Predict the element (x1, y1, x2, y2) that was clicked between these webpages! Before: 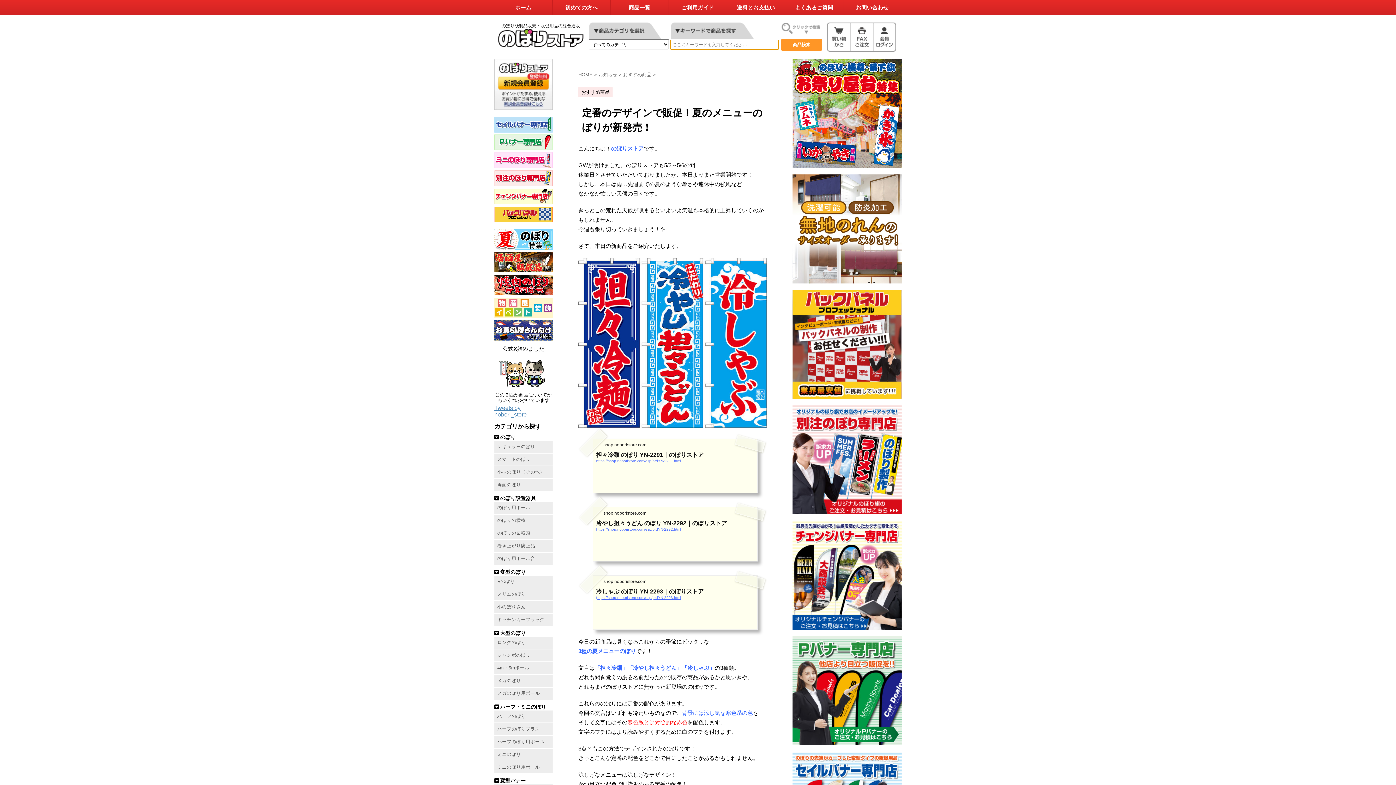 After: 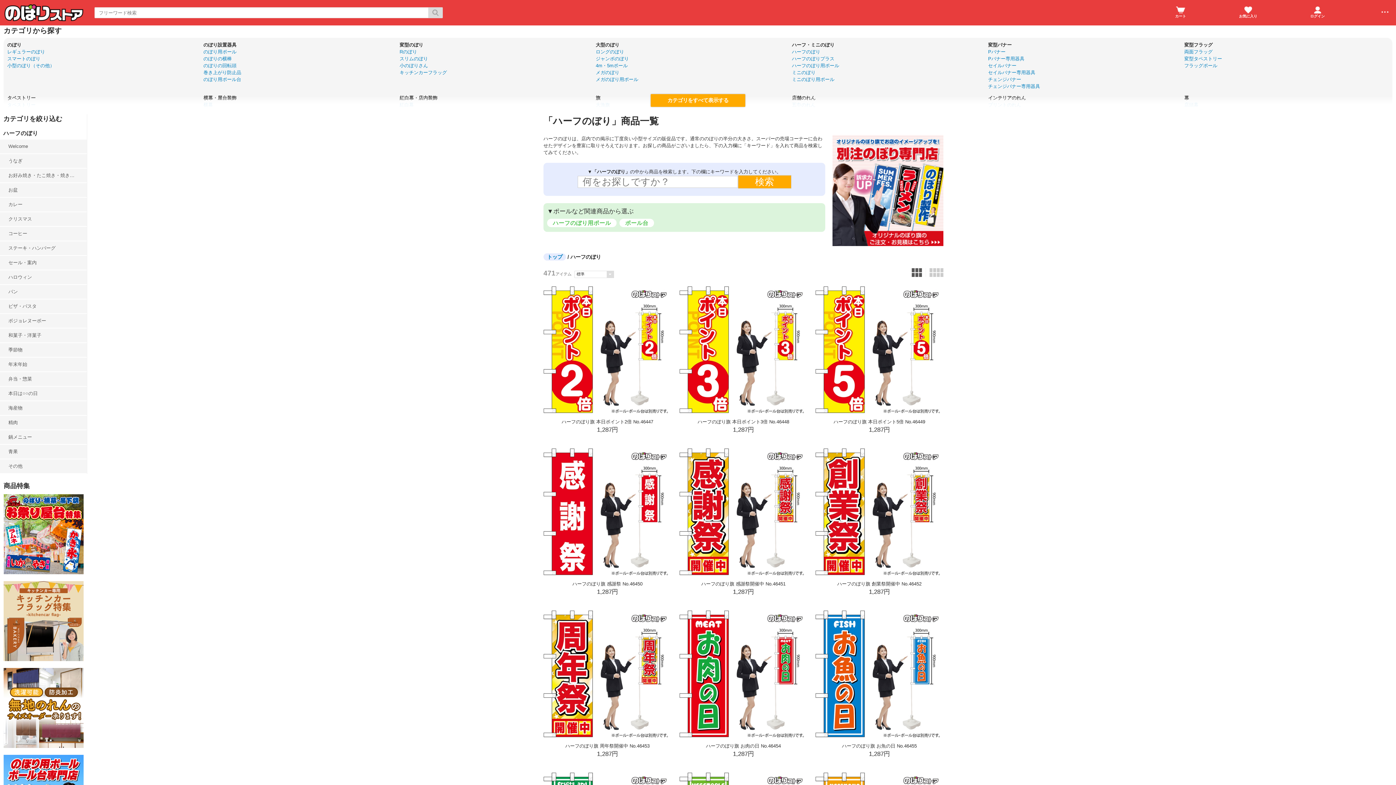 Action: bbox: (494, 710, 552, 722) label: ハーフのぼり